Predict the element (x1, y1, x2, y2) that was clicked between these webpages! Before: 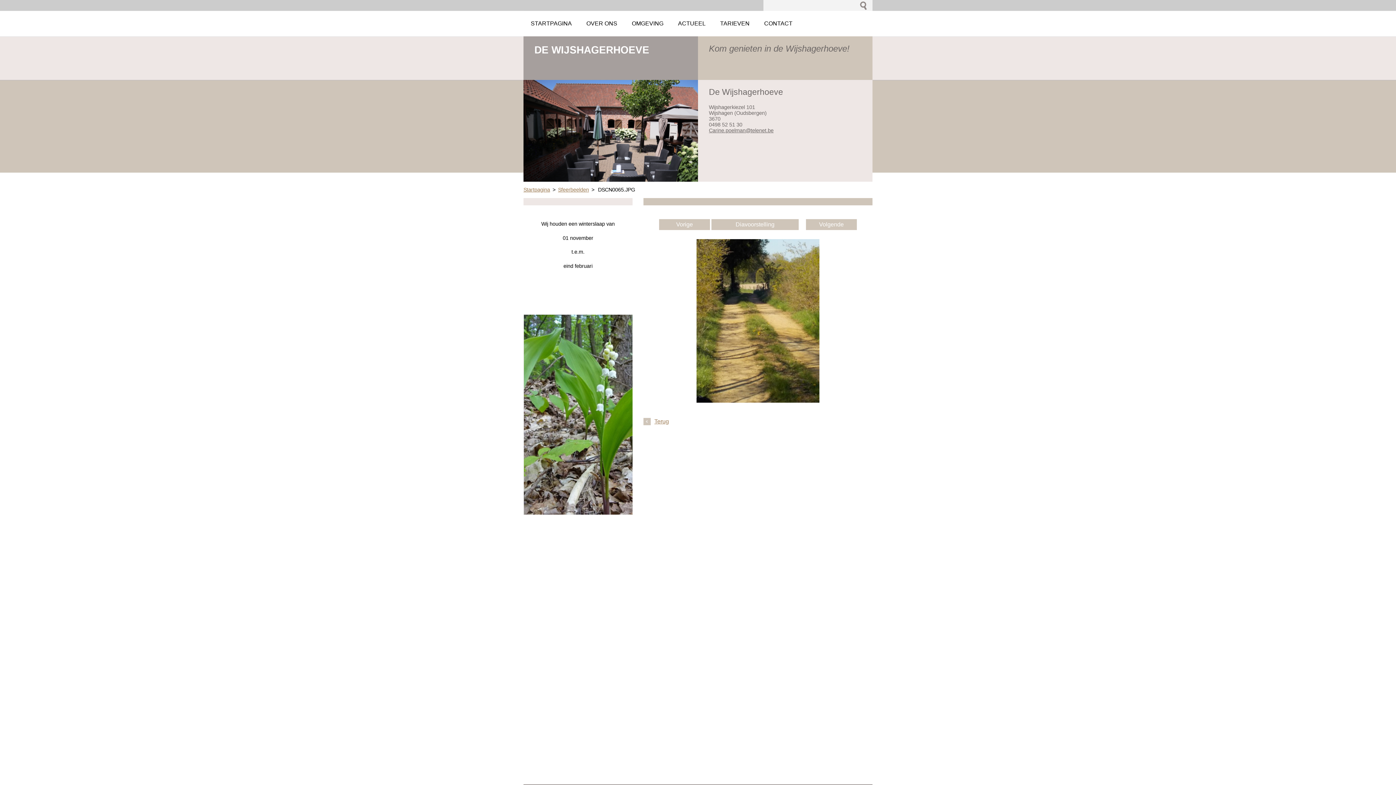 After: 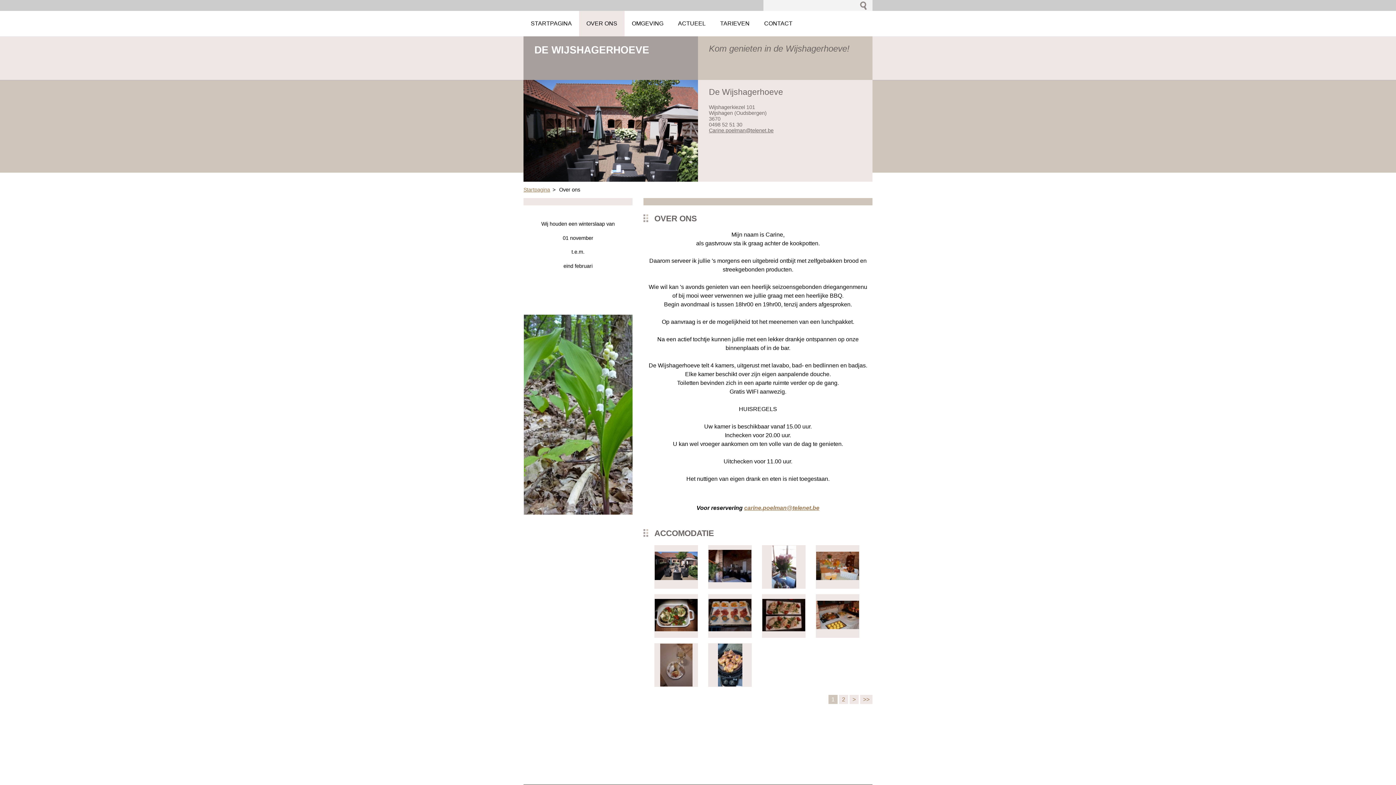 Action: bbox: (579, 10, 624, 36) label: OVER ONS